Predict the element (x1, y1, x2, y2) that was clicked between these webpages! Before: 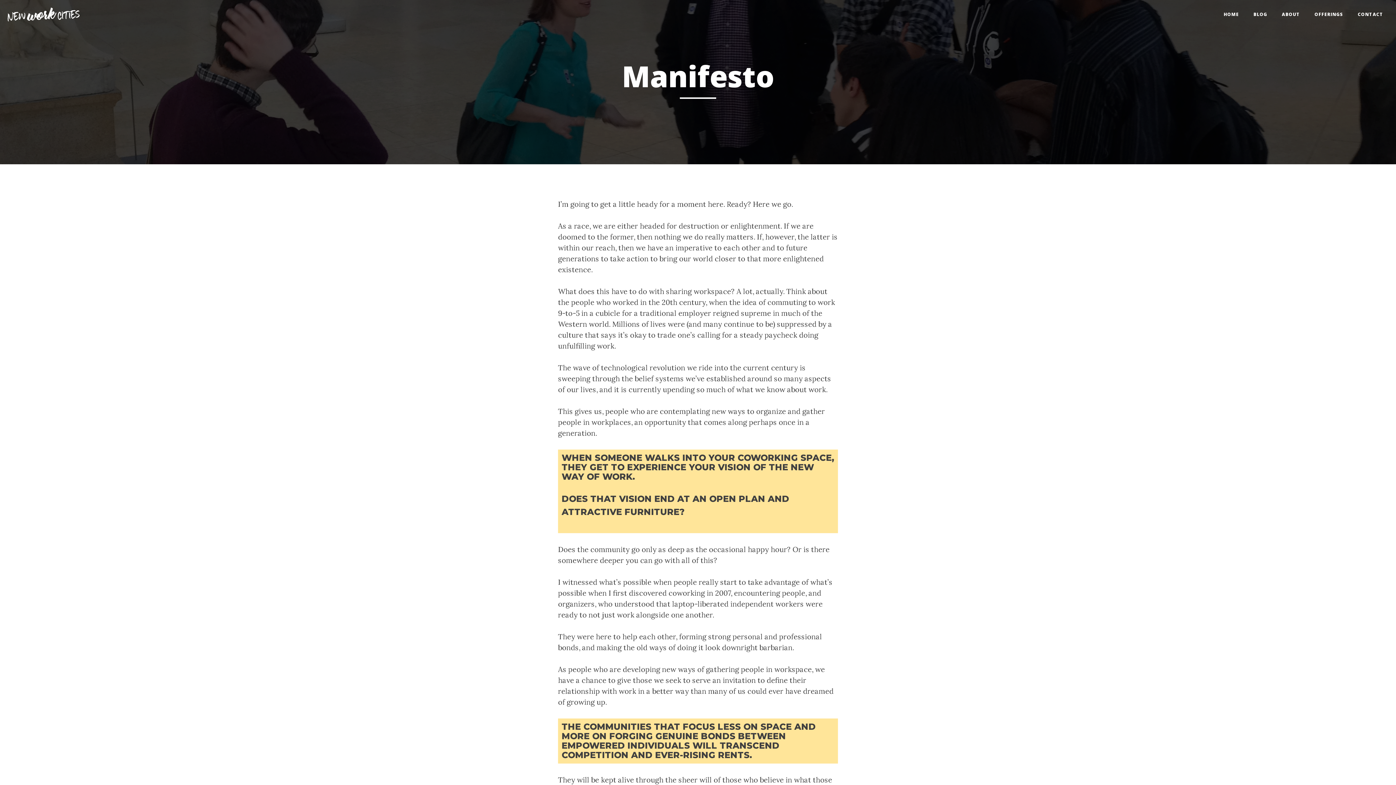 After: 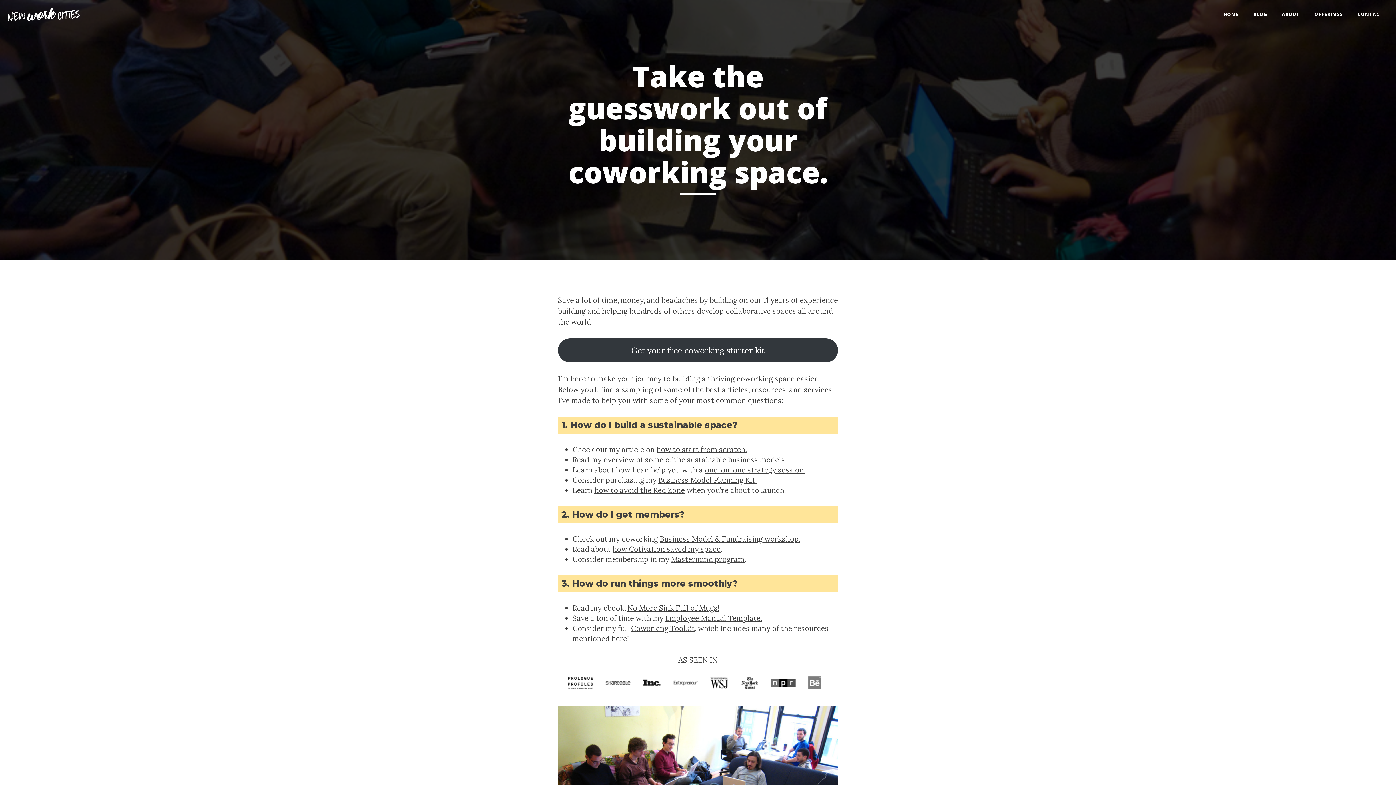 Action: bbox: (1246, 0, 1274, 25) label: BLOG